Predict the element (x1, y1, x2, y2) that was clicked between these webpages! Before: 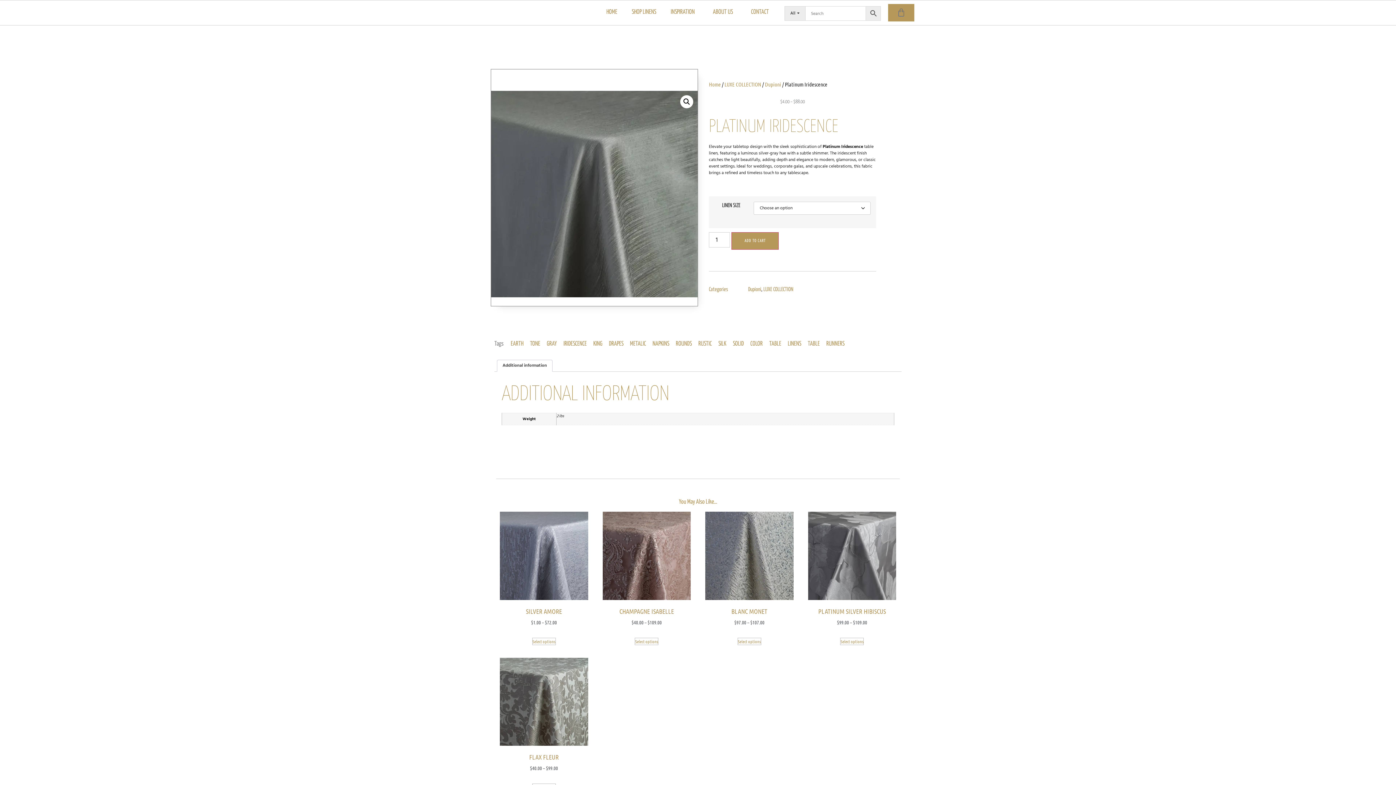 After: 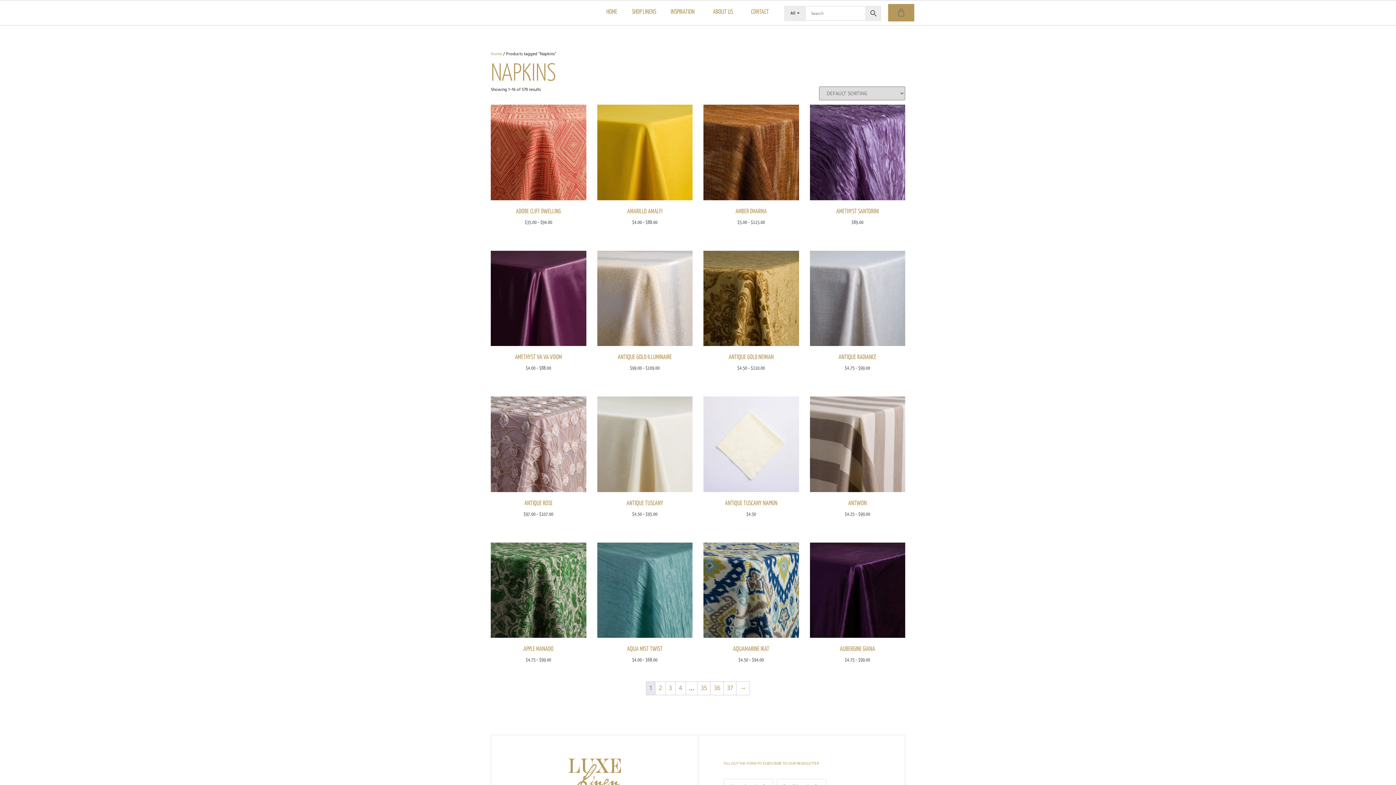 Action: bbox: (652, 340, 669, 347) label: NAPKINS